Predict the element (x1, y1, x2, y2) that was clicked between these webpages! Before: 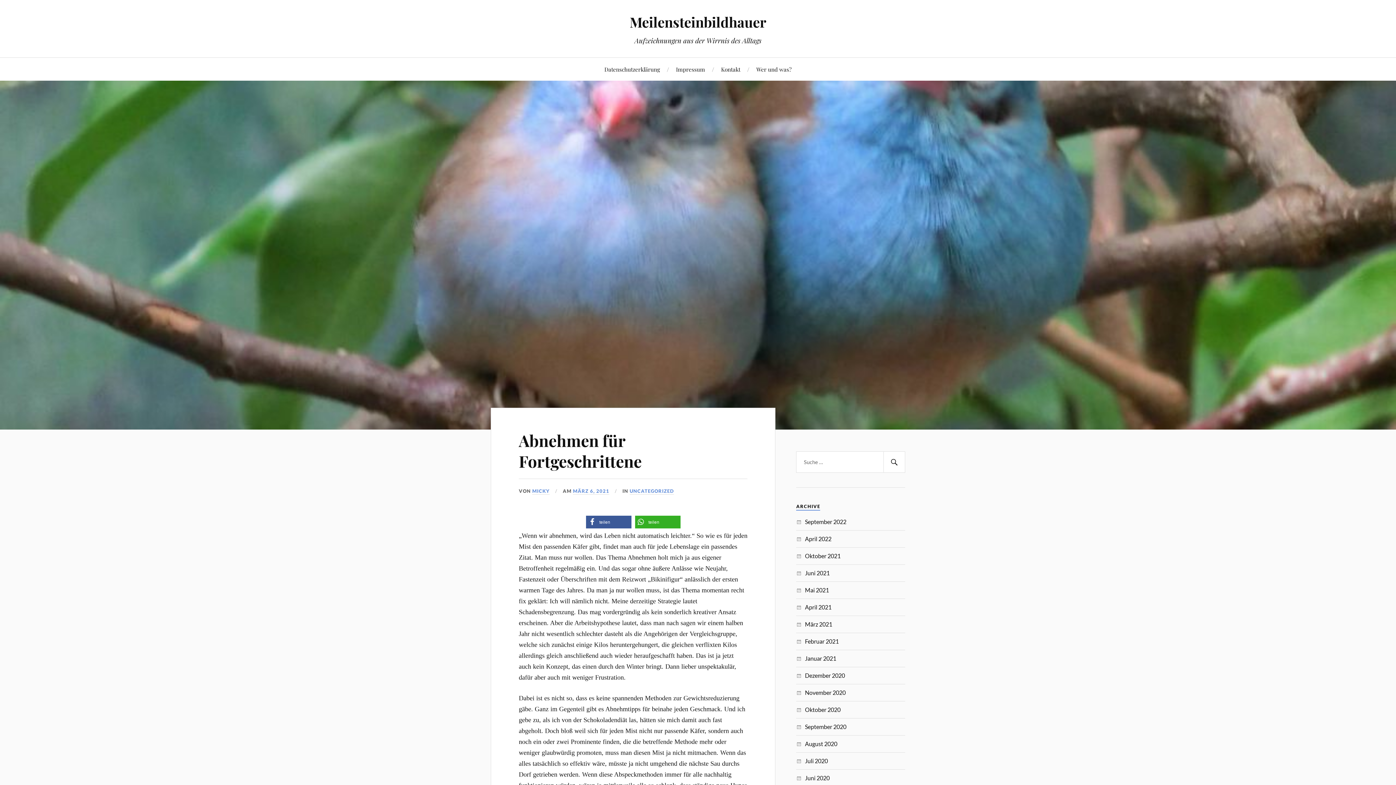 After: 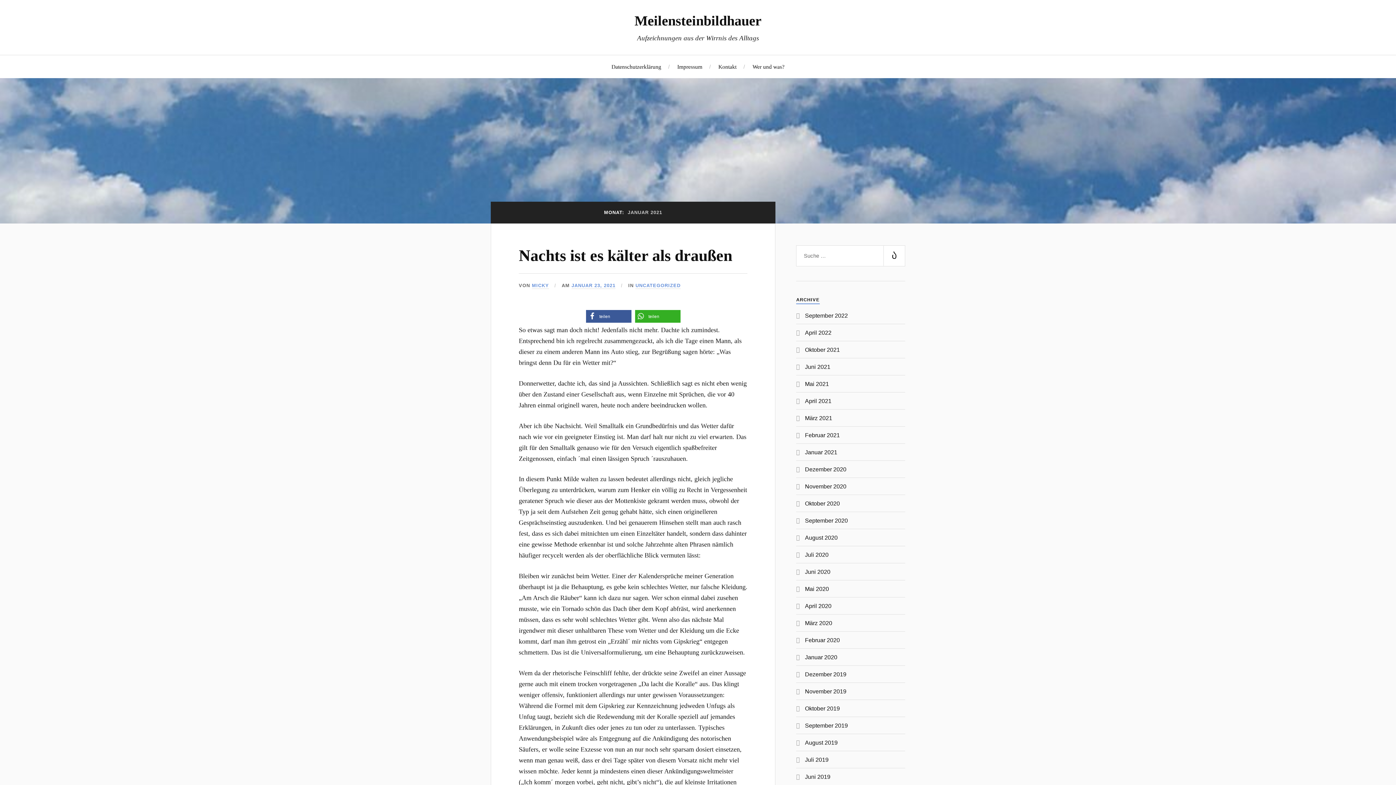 Action: label: Januar 2021 bbox: (805, 655, 836, 662)